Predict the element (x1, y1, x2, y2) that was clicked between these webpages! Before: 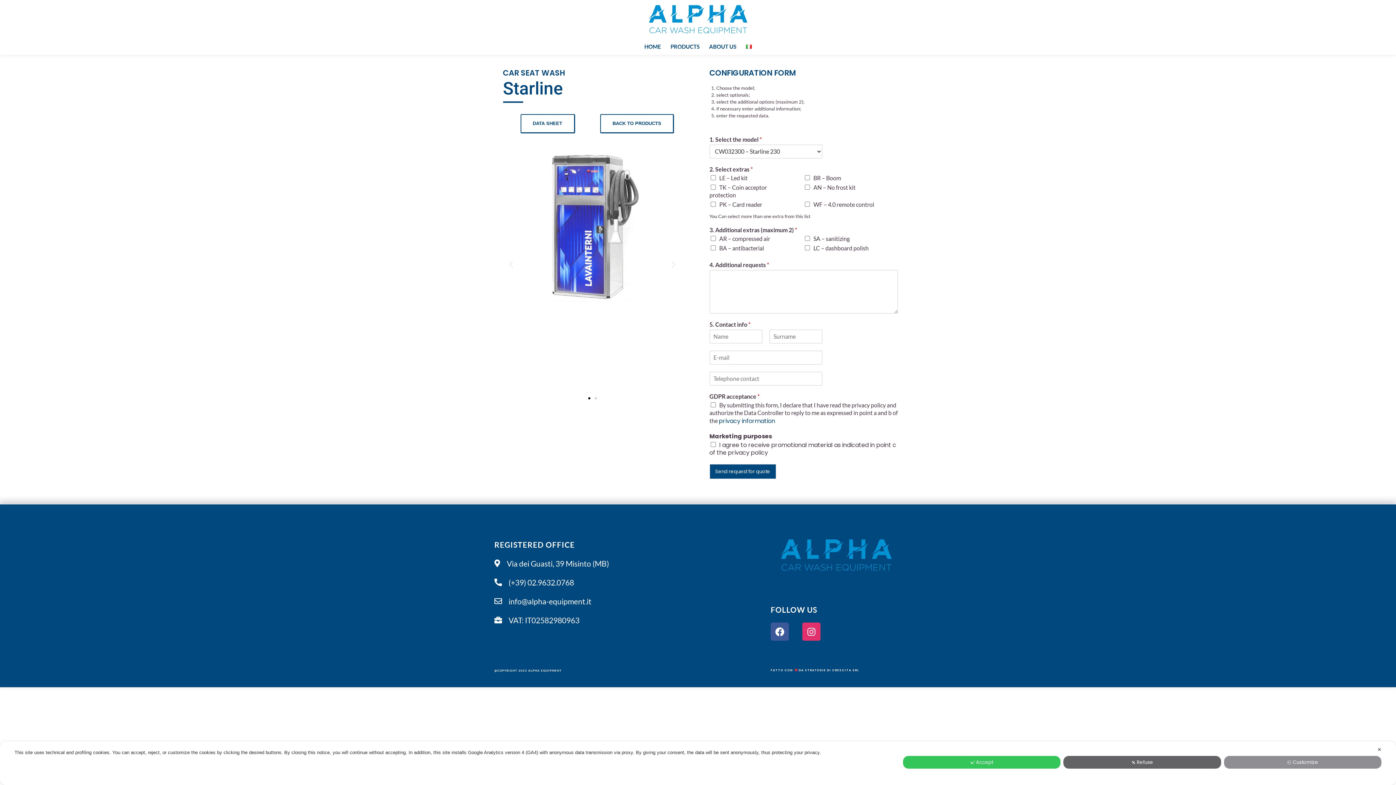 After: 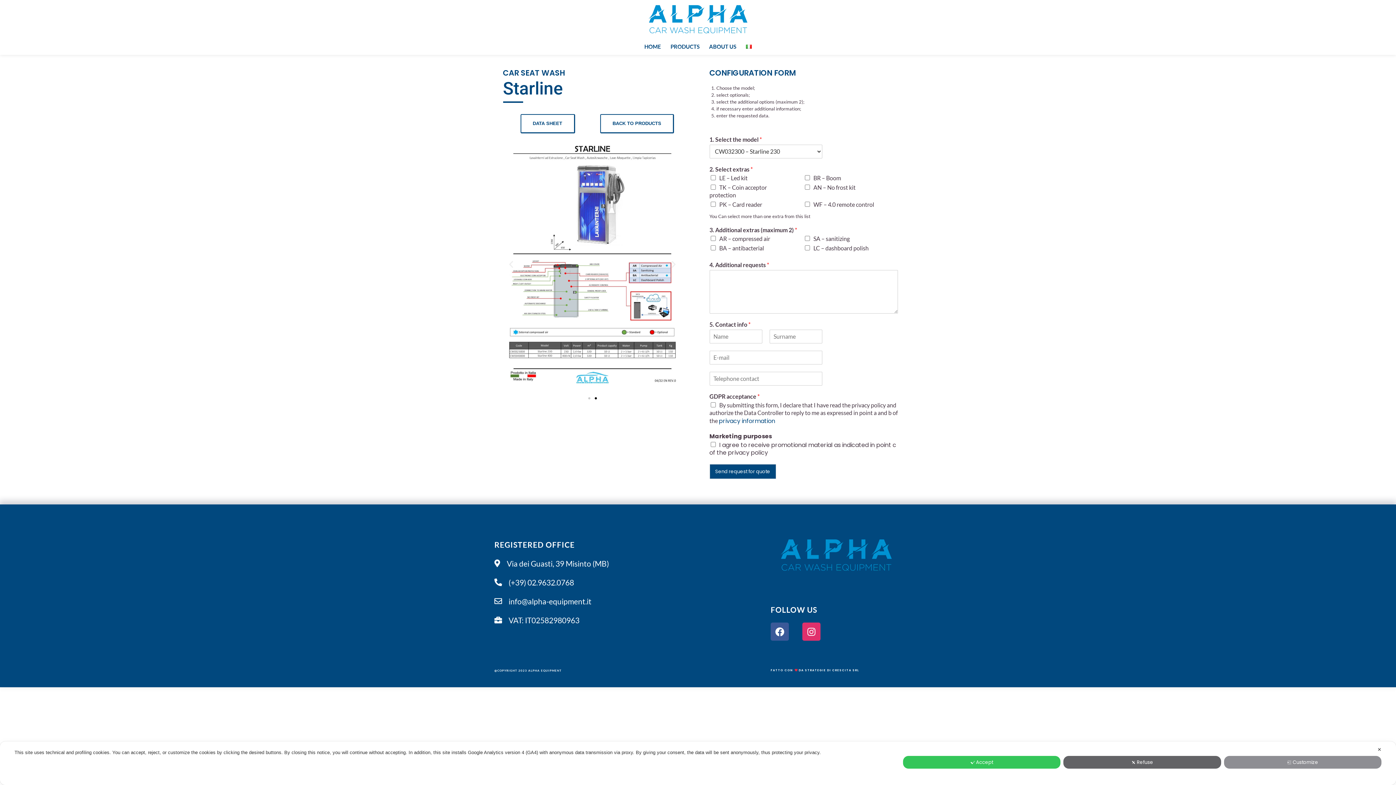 Action: bbox: (494, 539, 574, 550) label: REGISTERED OFFICE